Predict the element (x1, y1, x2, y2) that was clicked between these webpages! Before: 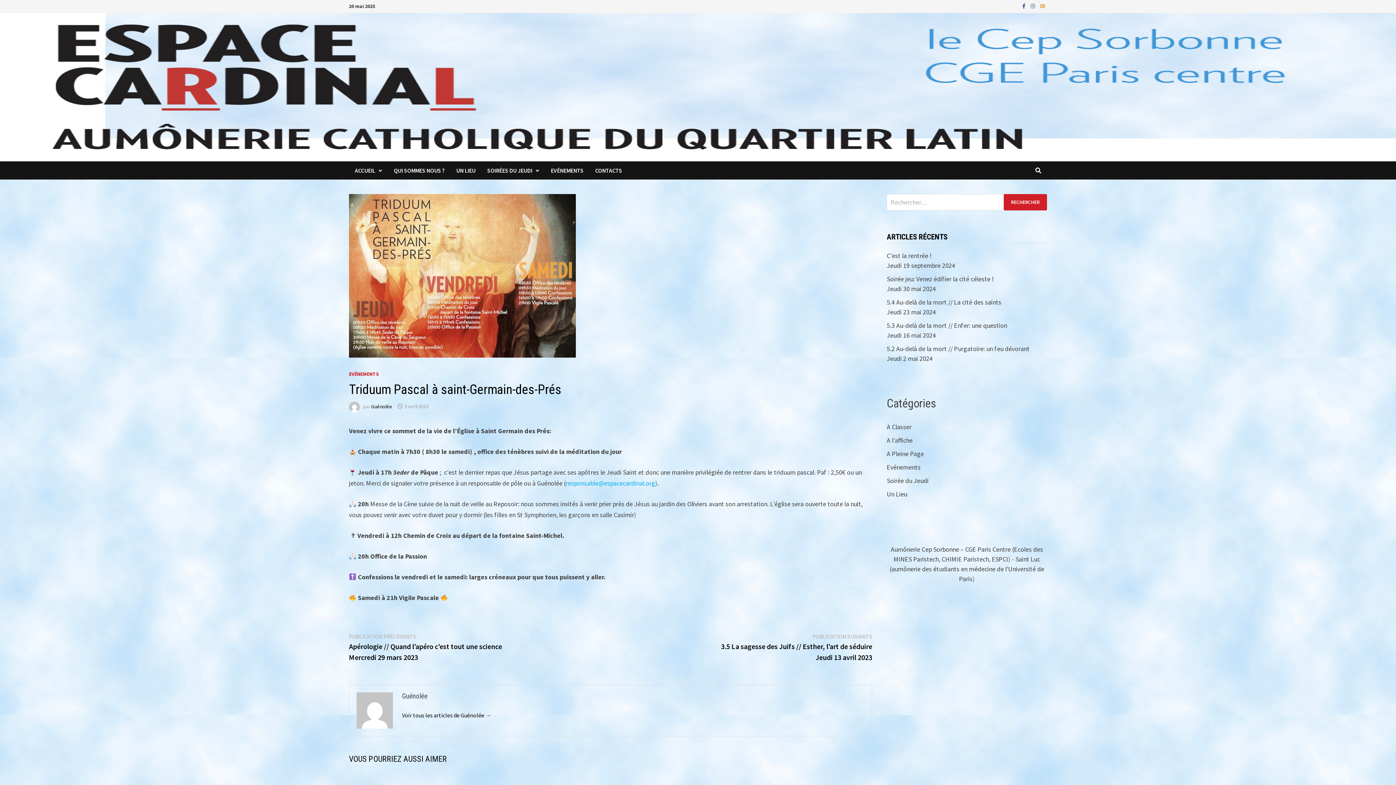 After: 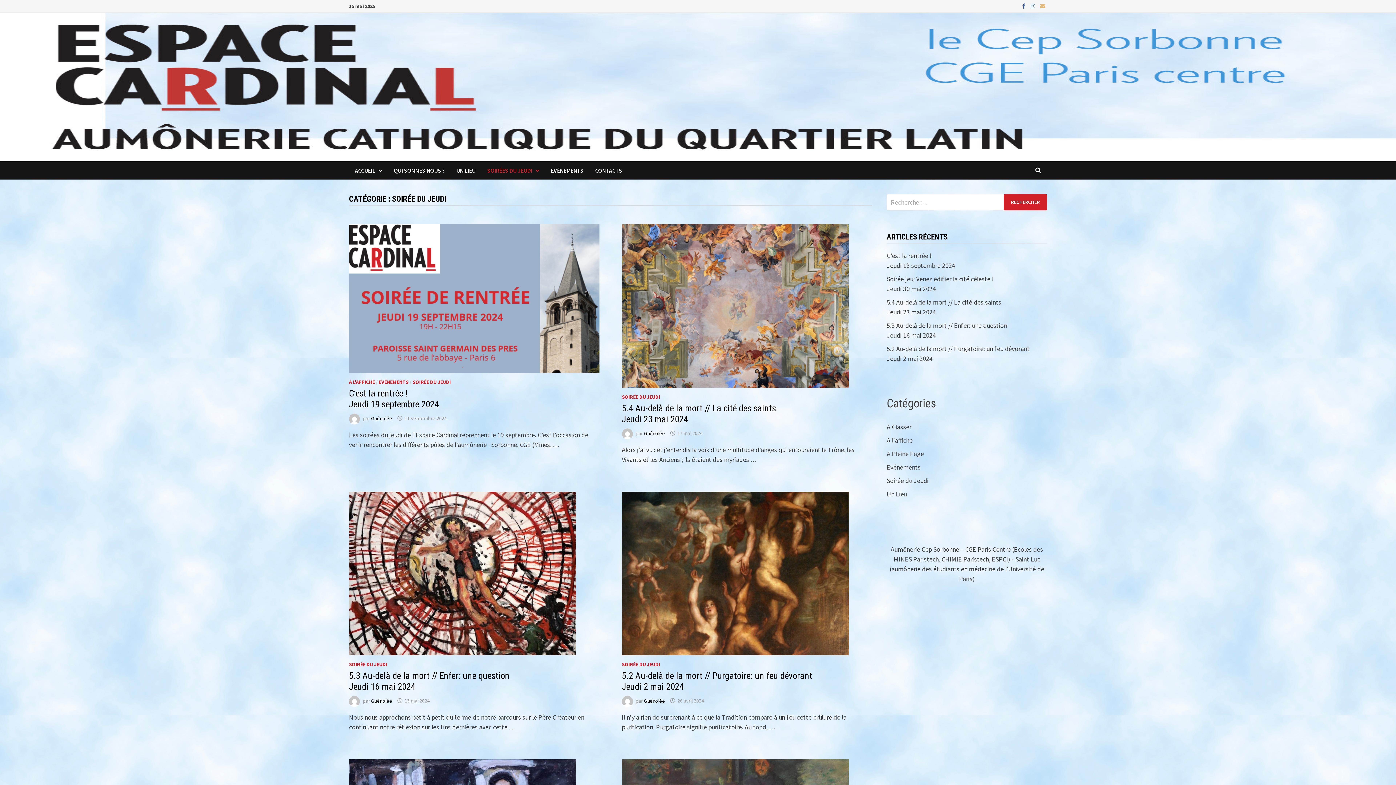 Action: label: Soirée du Jeudi bbox: (886, 476, 928, 485)